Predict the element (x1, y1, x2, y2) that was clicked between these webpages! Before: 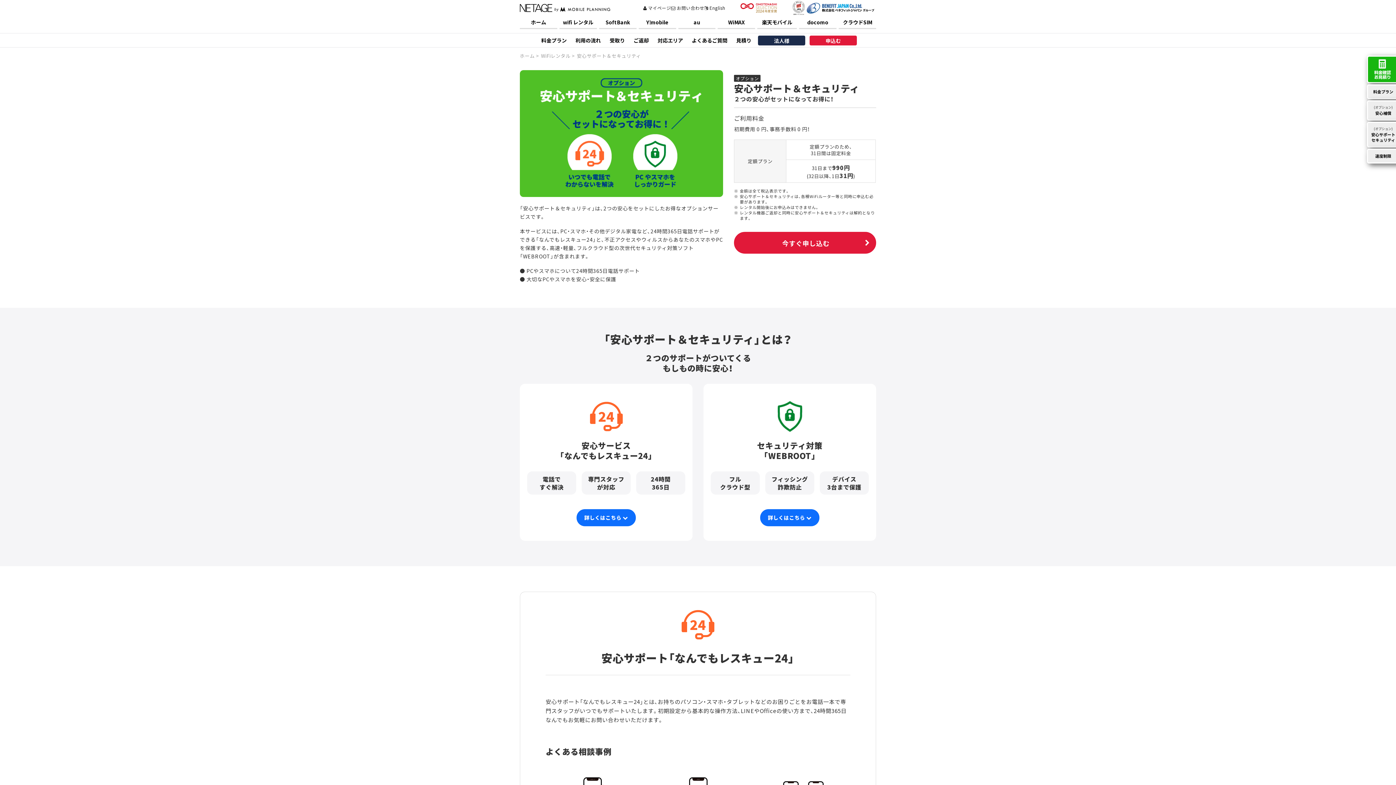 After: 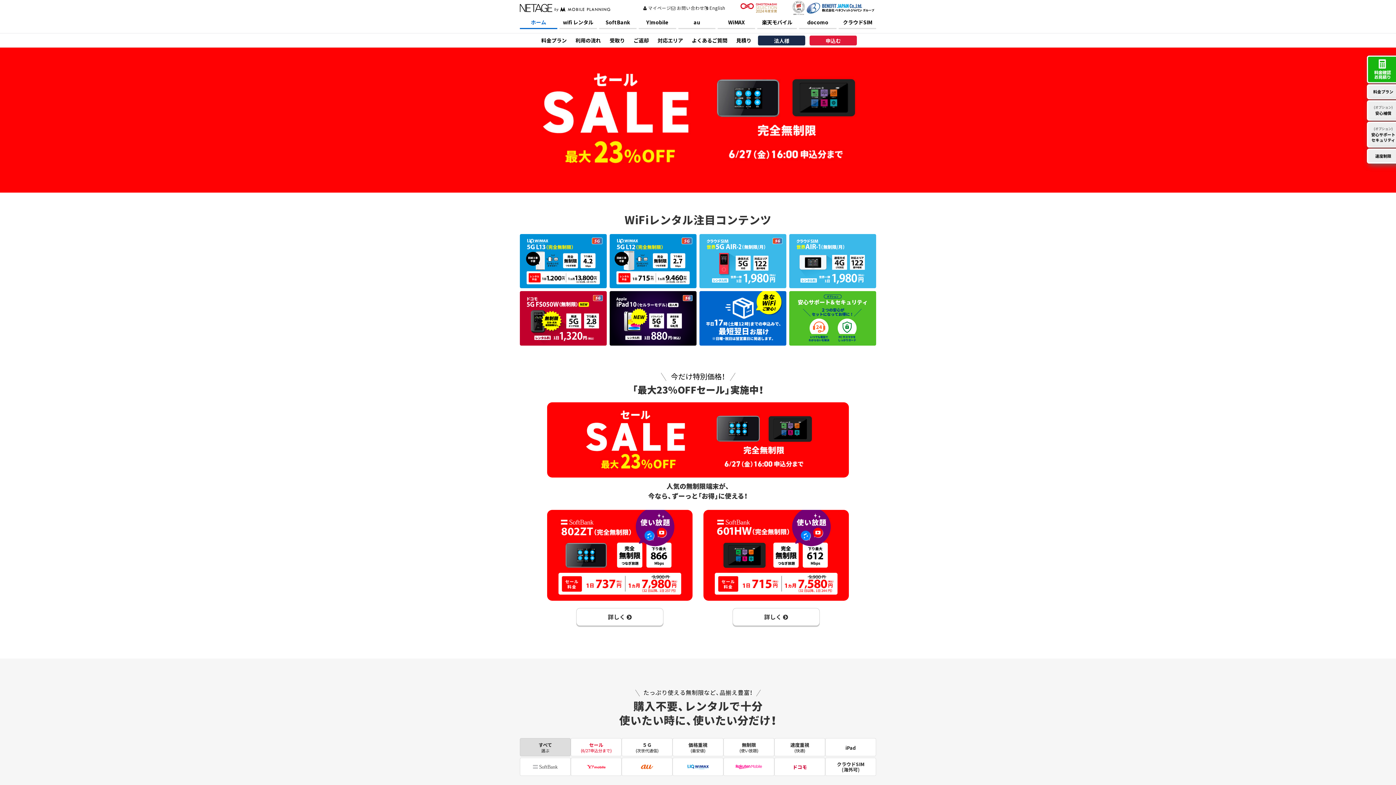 Action: bbox: (520, 16, 557, 29) label: ホーム